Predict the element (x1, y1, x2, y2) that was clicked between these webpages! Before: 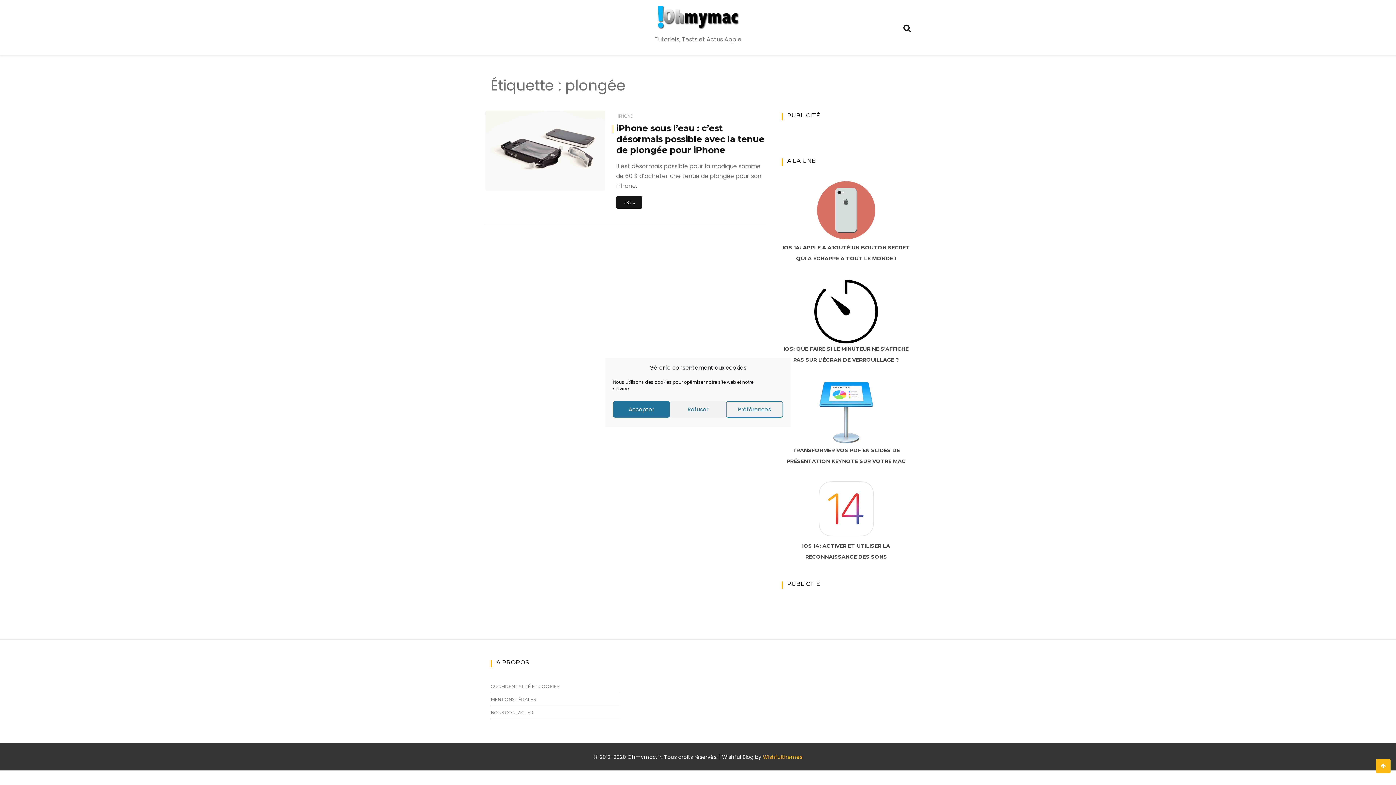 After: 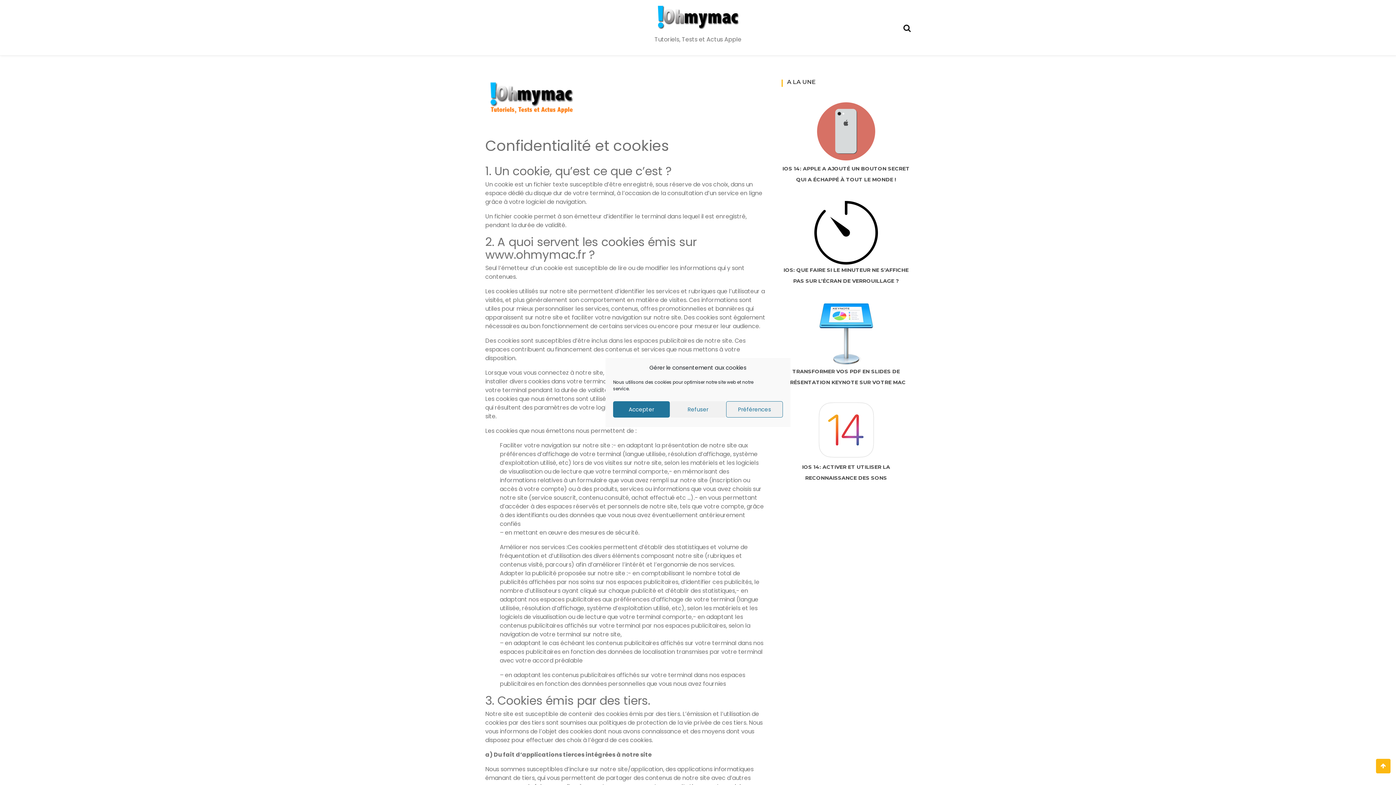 Action: bbox: (490, 680, 620, 693) label: CONFIDENTIALITÉ ET COOKIES